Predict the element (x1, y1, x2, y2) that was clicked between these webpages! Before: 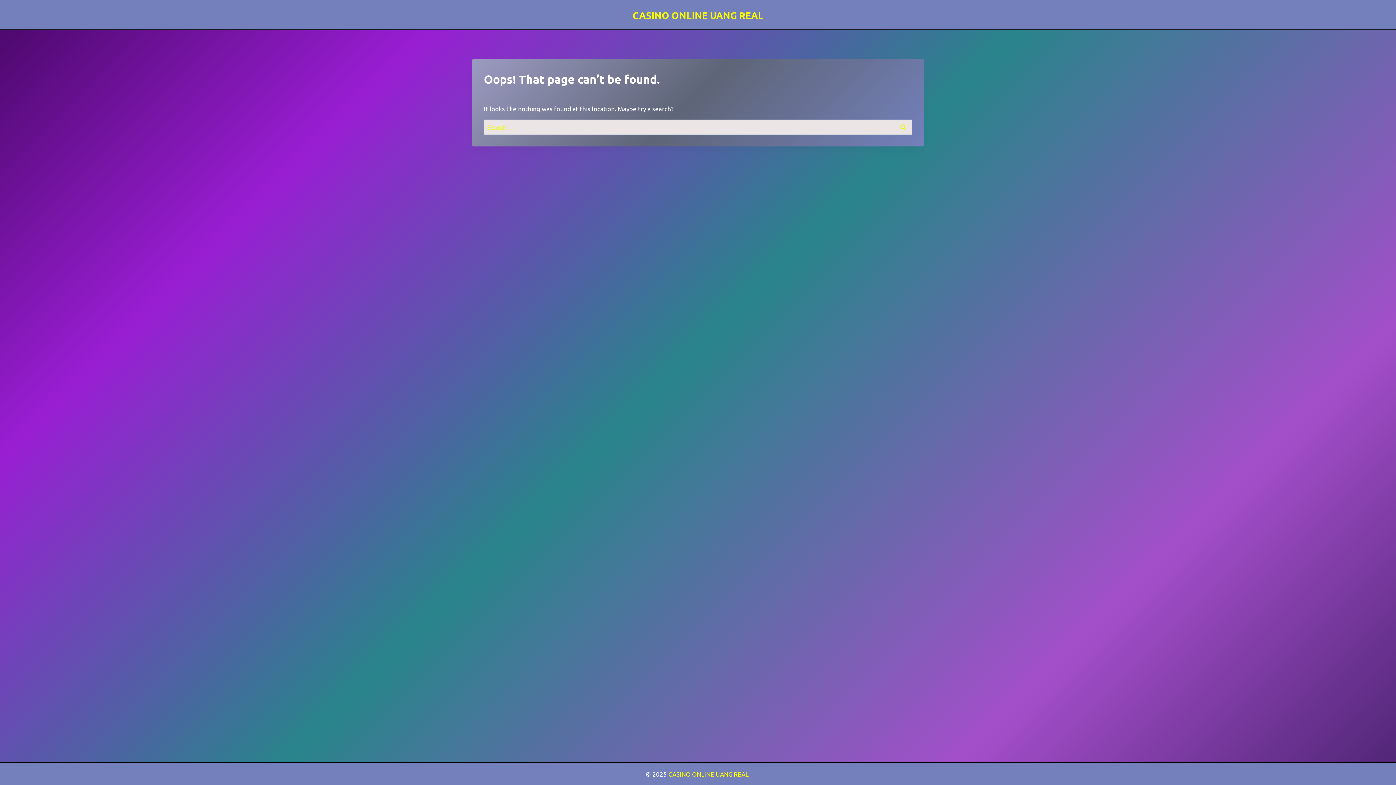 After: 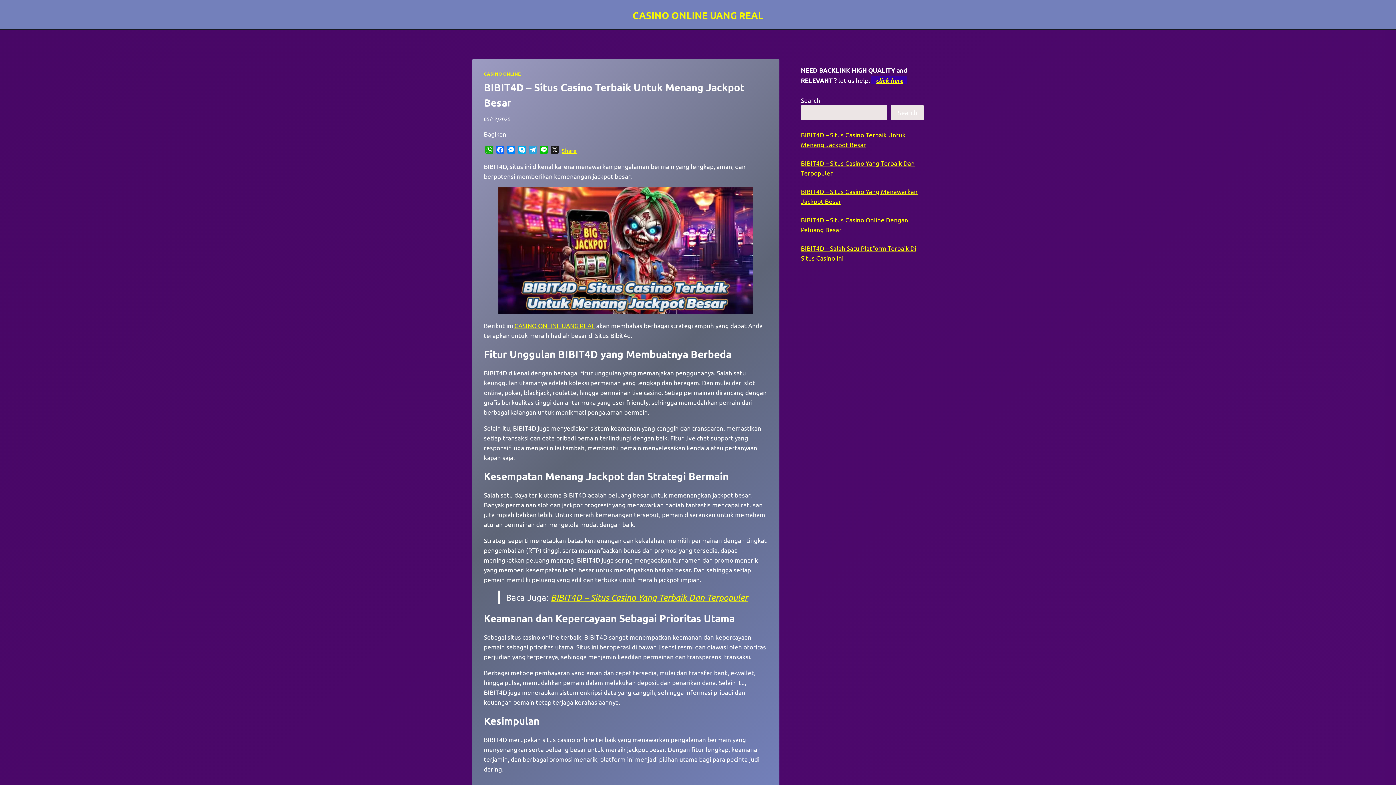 Action: label: CASINO ONLINE UANG REAL bbox: (632, 9, 763, 20)